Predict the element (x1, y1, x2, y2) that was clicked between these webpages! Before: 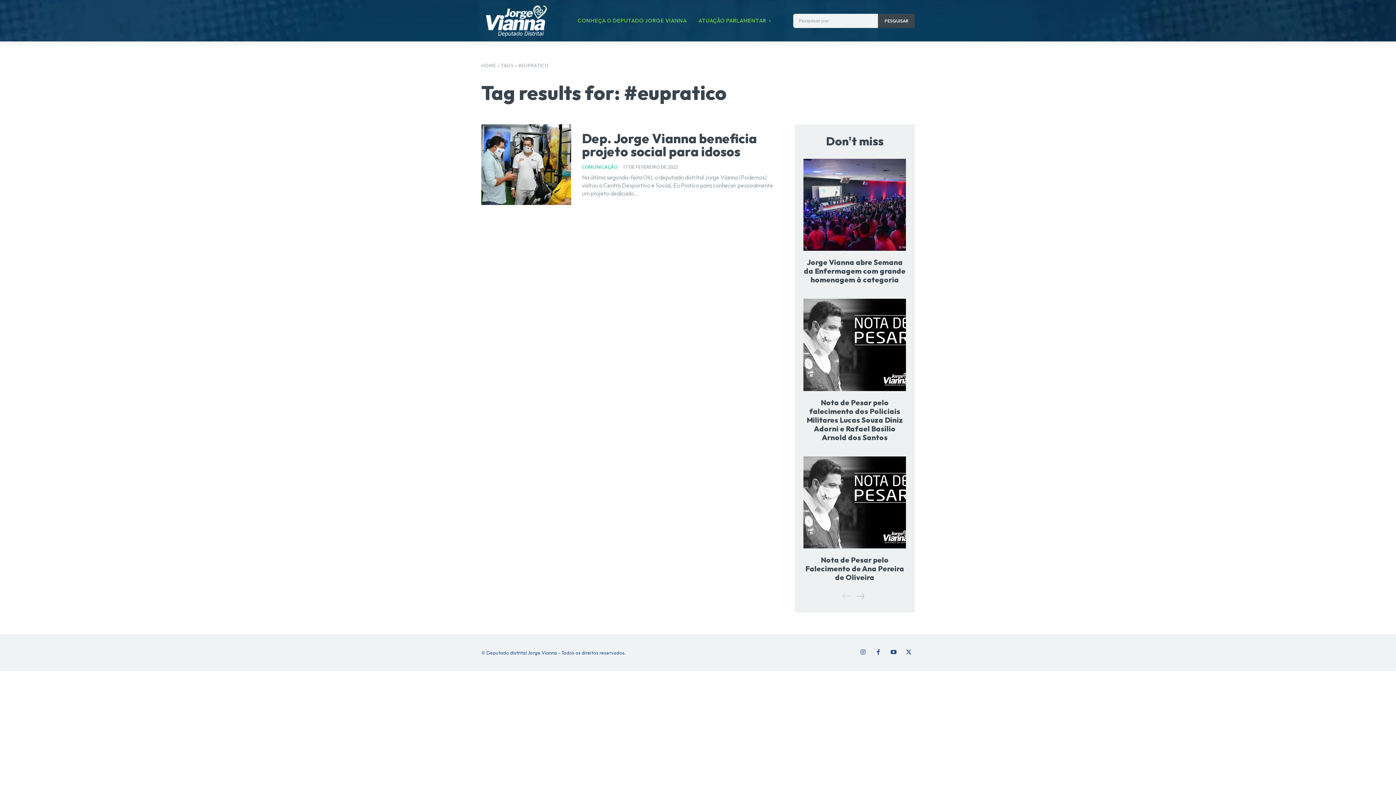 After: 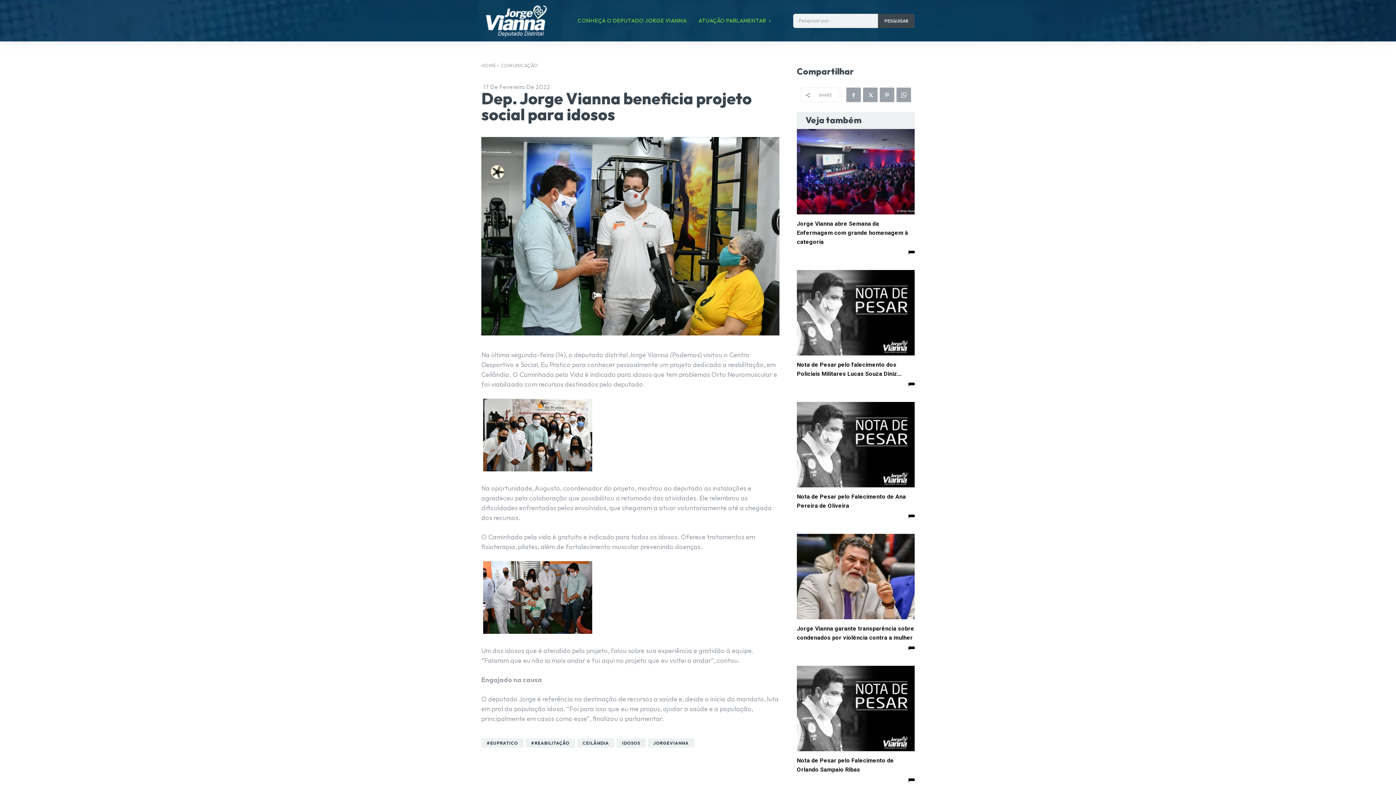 Action: bbox: (481, 124, 571, 205)